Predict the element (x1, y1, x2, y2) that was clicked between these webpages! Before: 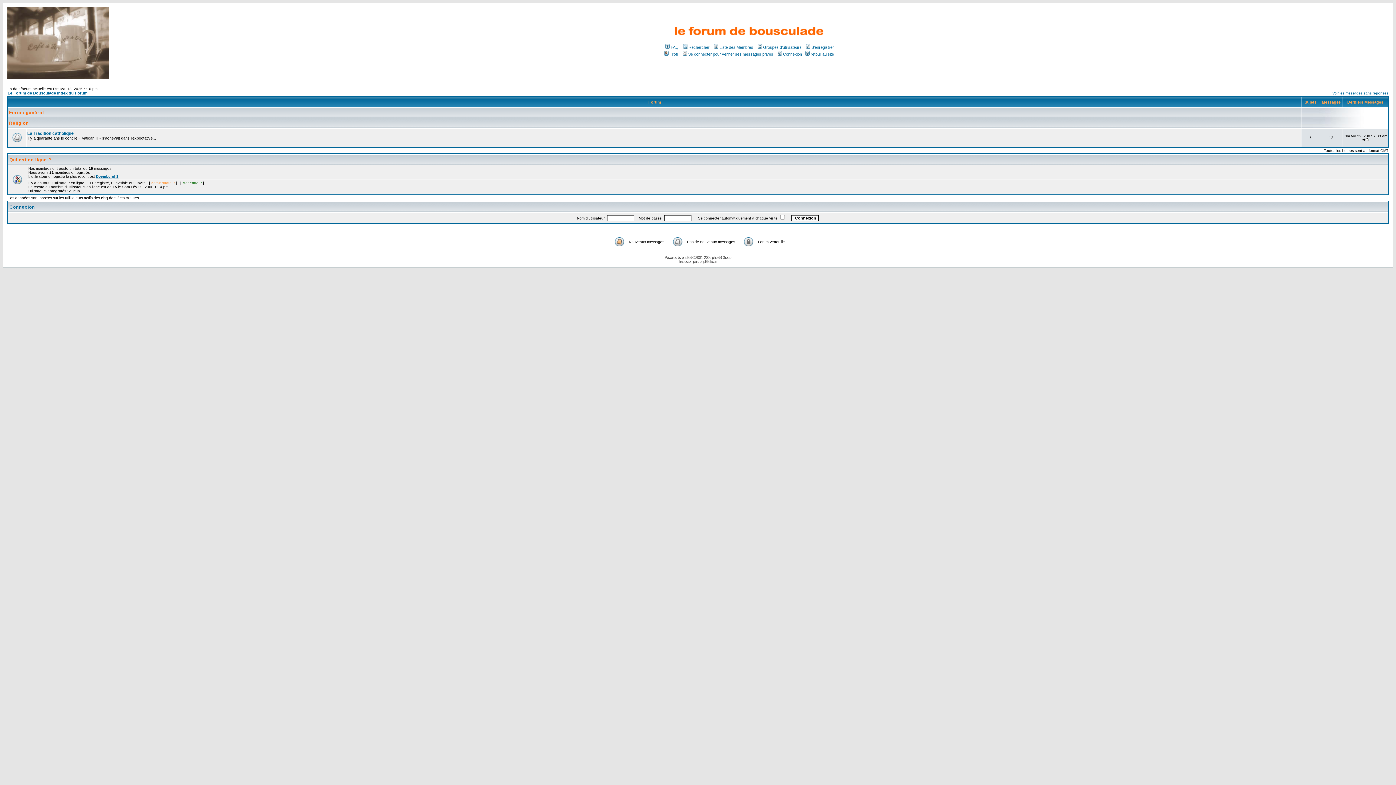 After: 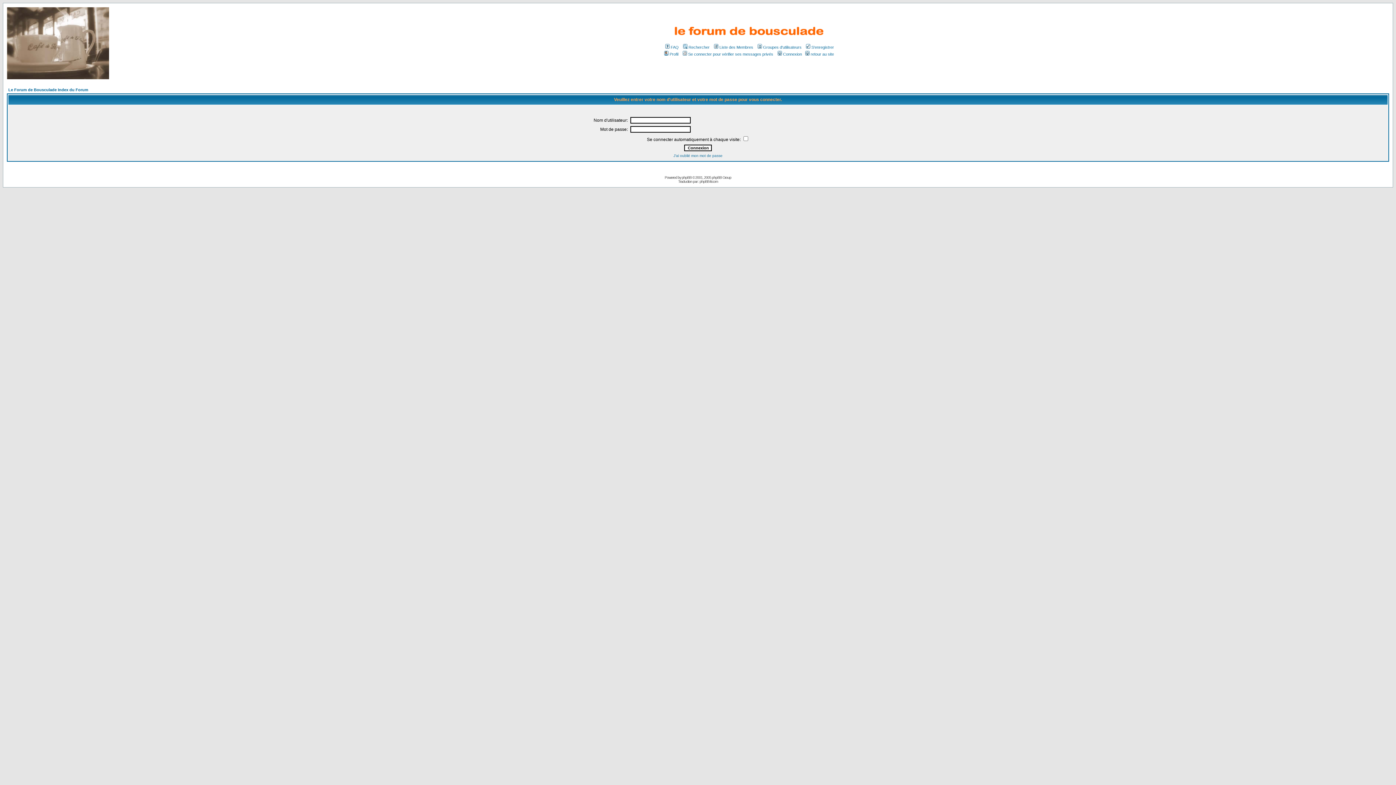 Action: bbox: (663, 52, 678, 56) label: Profil